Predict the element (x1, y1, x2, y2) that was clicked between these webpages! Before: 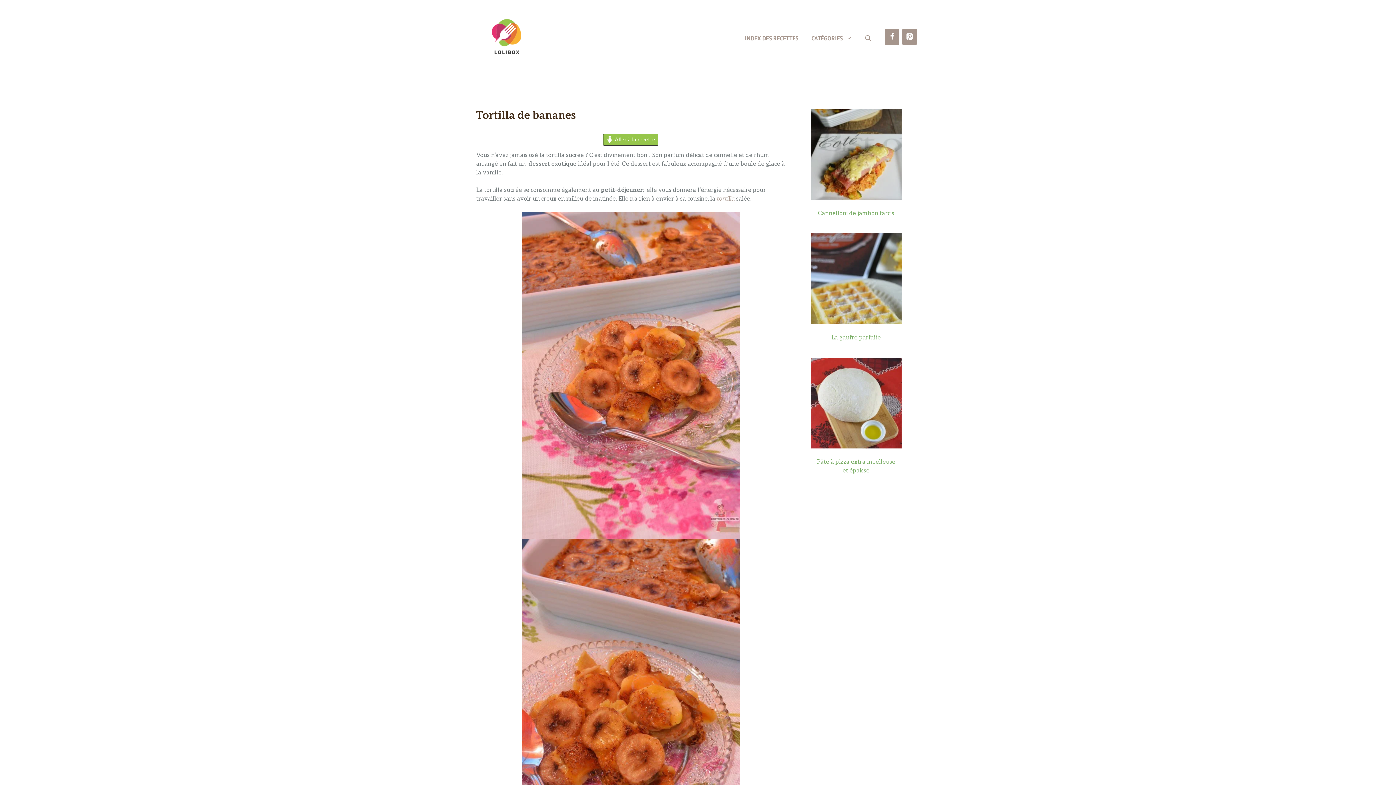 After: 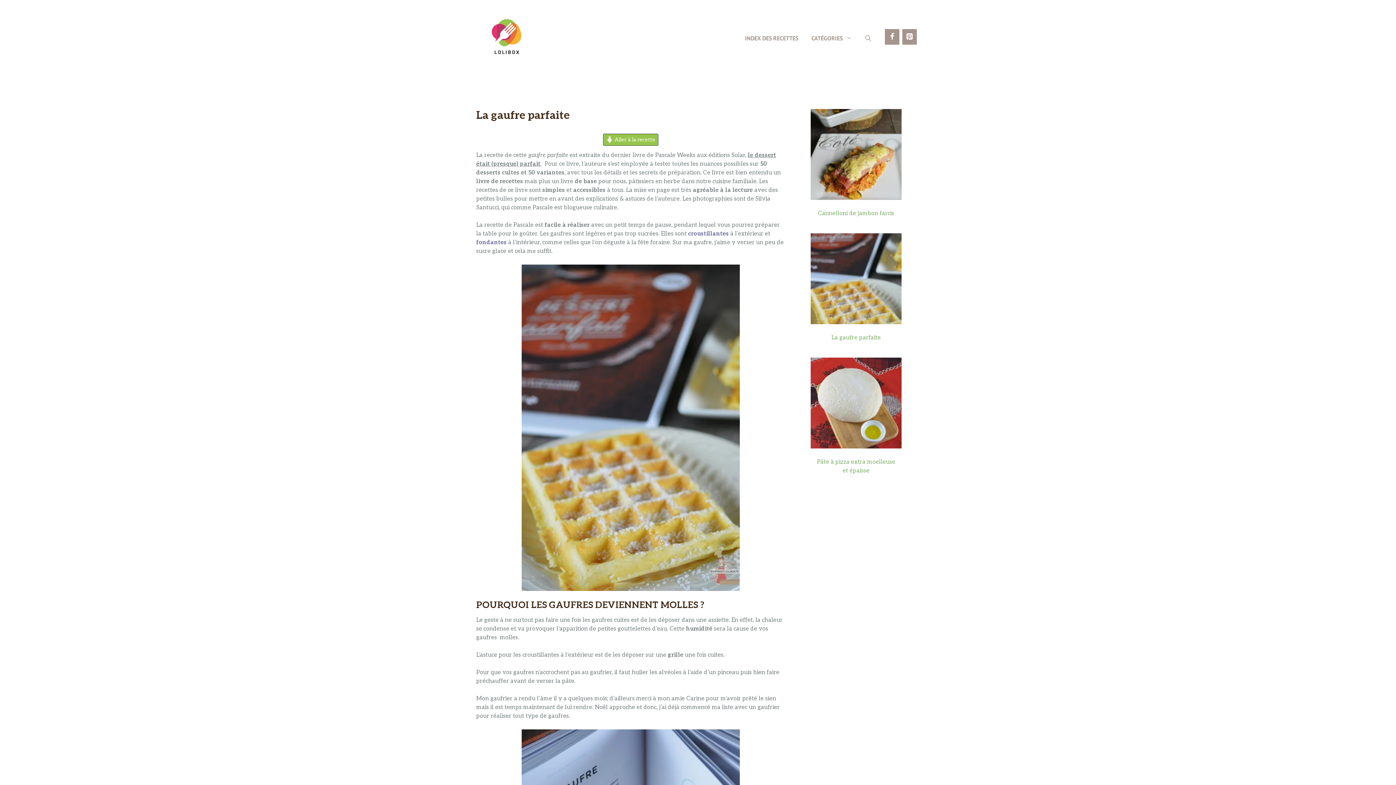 Action: label: La gaufre parfaite bbox: (831, 334, 881, 341)